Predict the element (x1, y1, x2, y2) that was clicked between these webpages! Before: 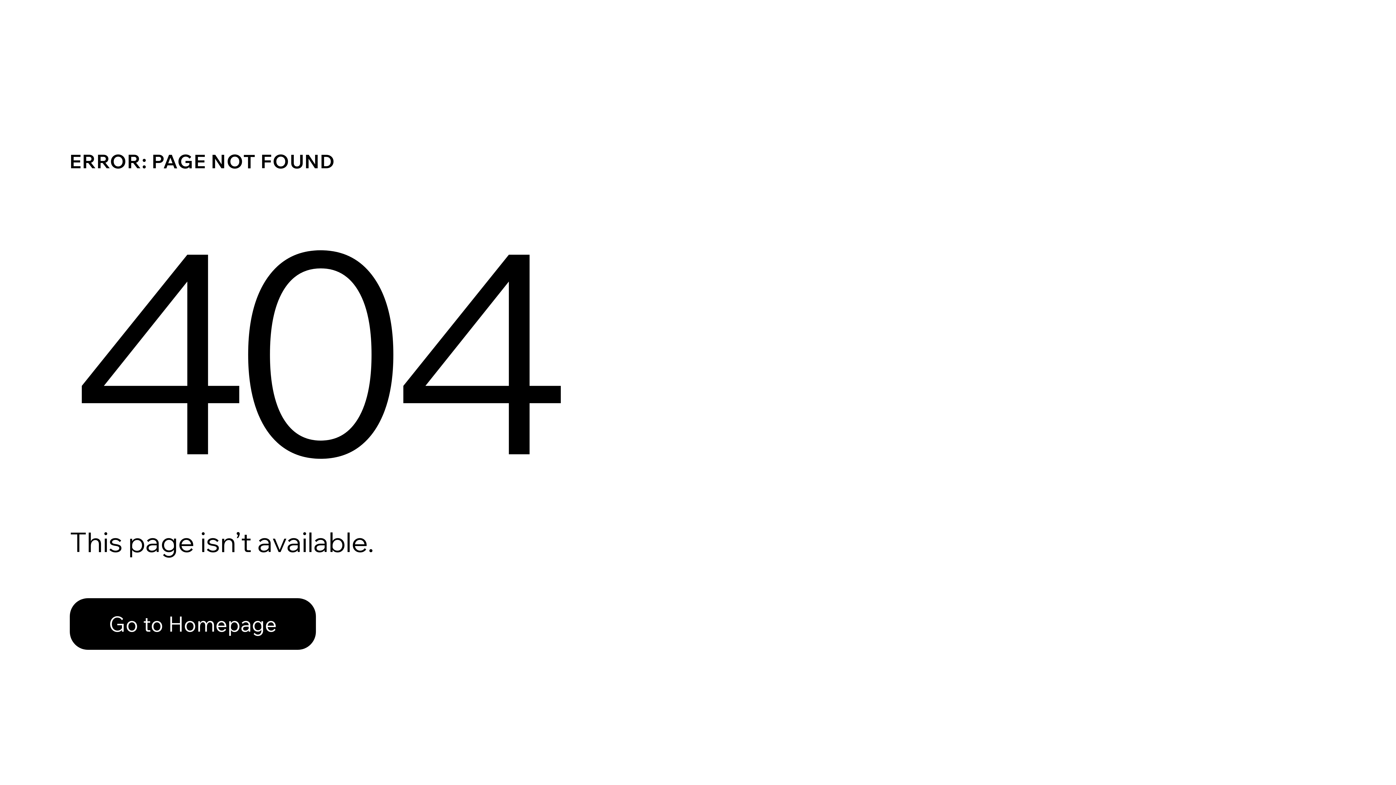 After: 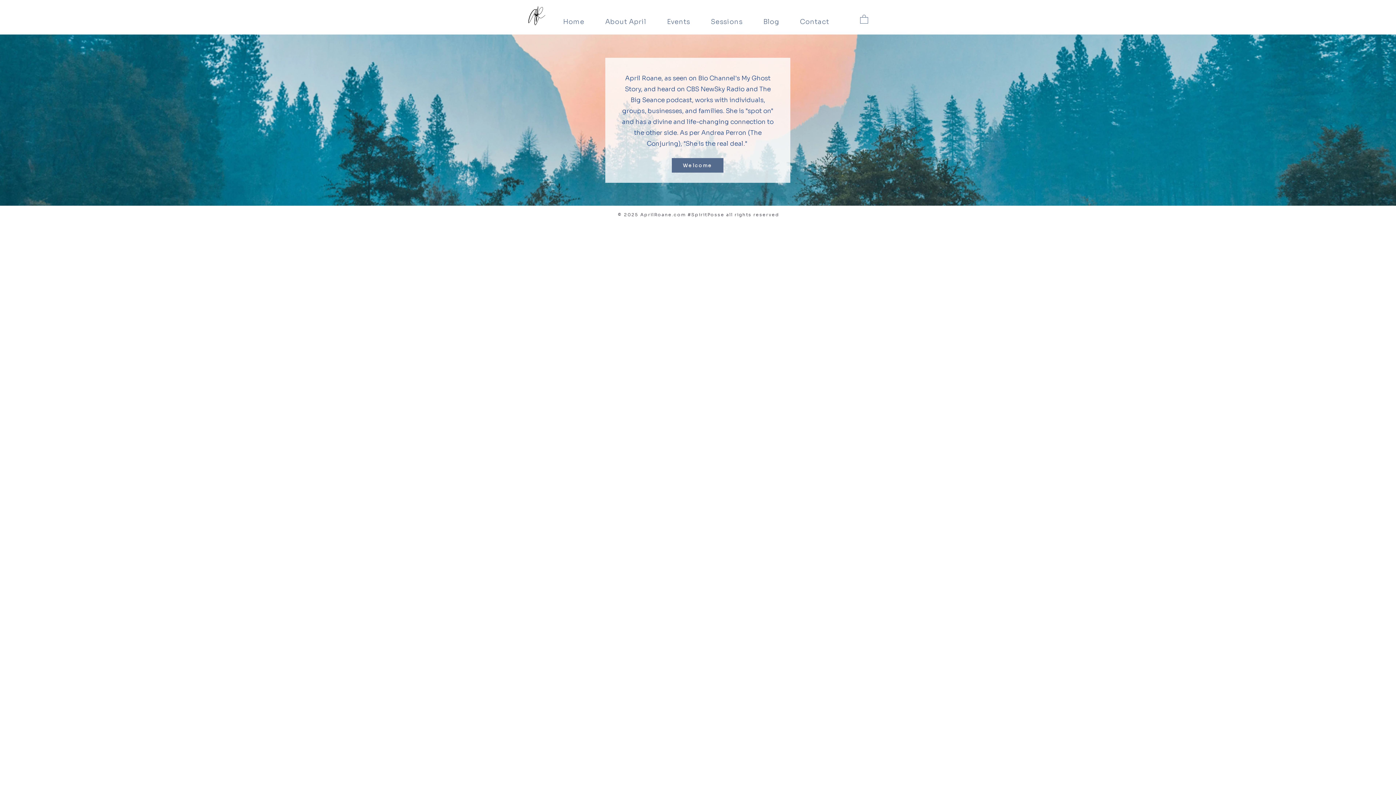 Action: label: Go to Homepage bbox: (69, 598, 316, 650)